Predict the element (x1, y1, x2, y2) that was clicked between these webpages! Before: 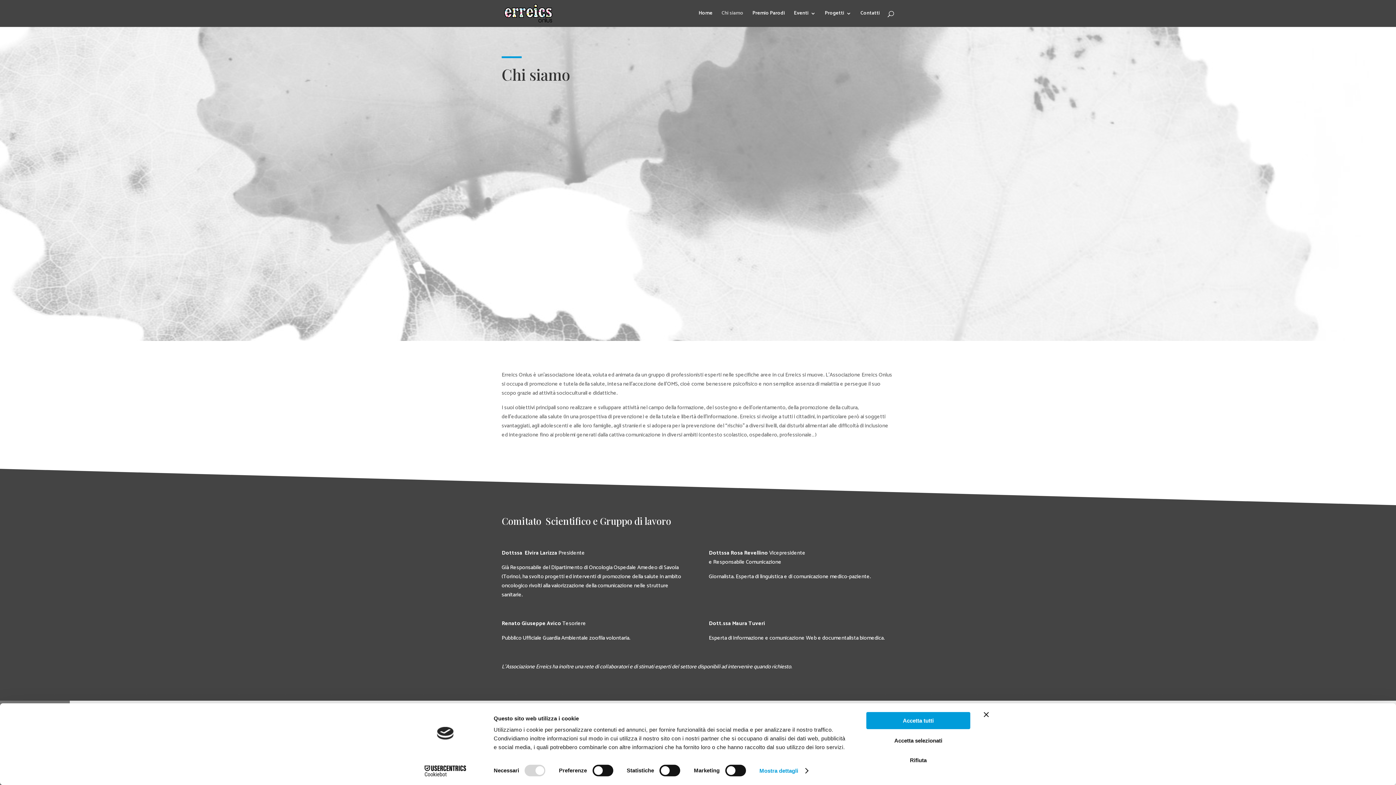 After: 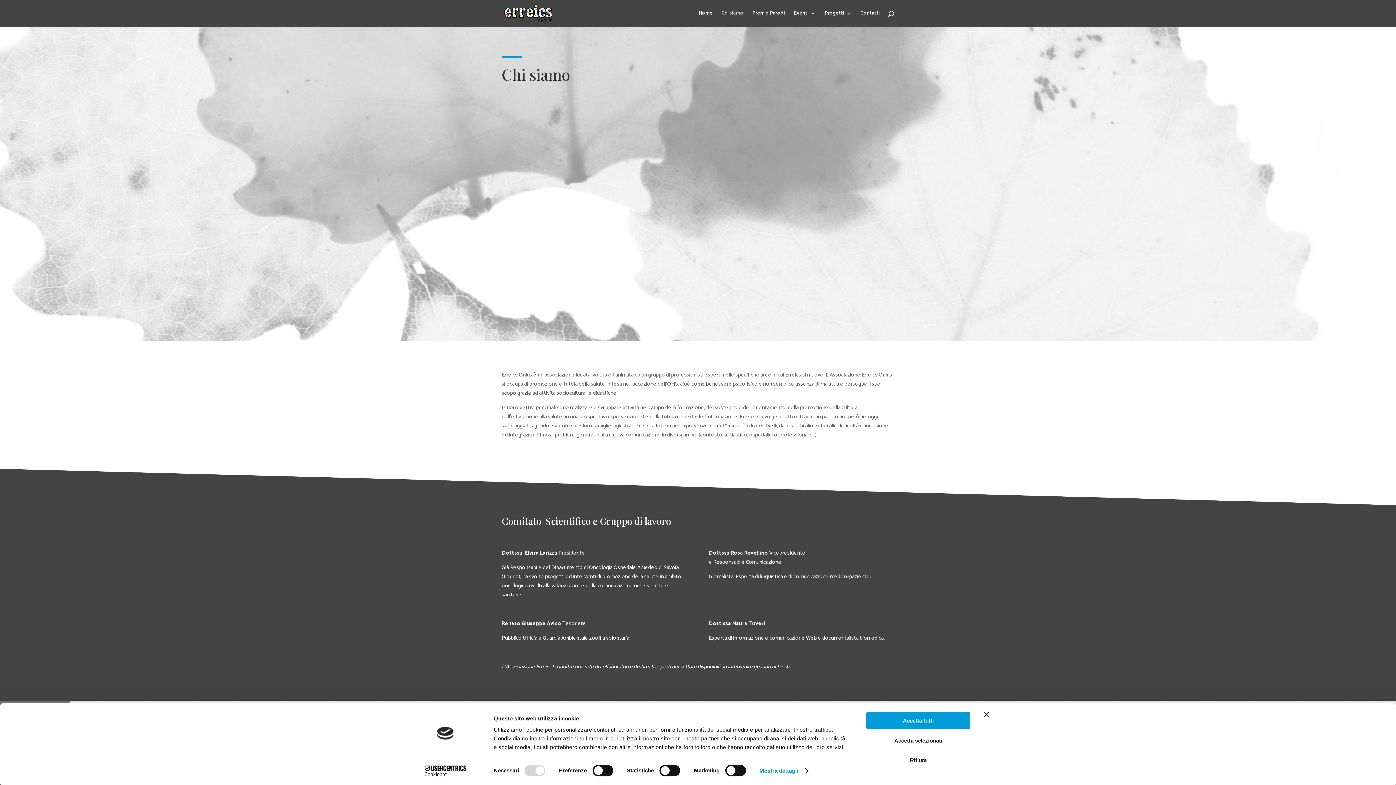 Action: label: Chi siamo bbox: (721, 10, 743, 26)